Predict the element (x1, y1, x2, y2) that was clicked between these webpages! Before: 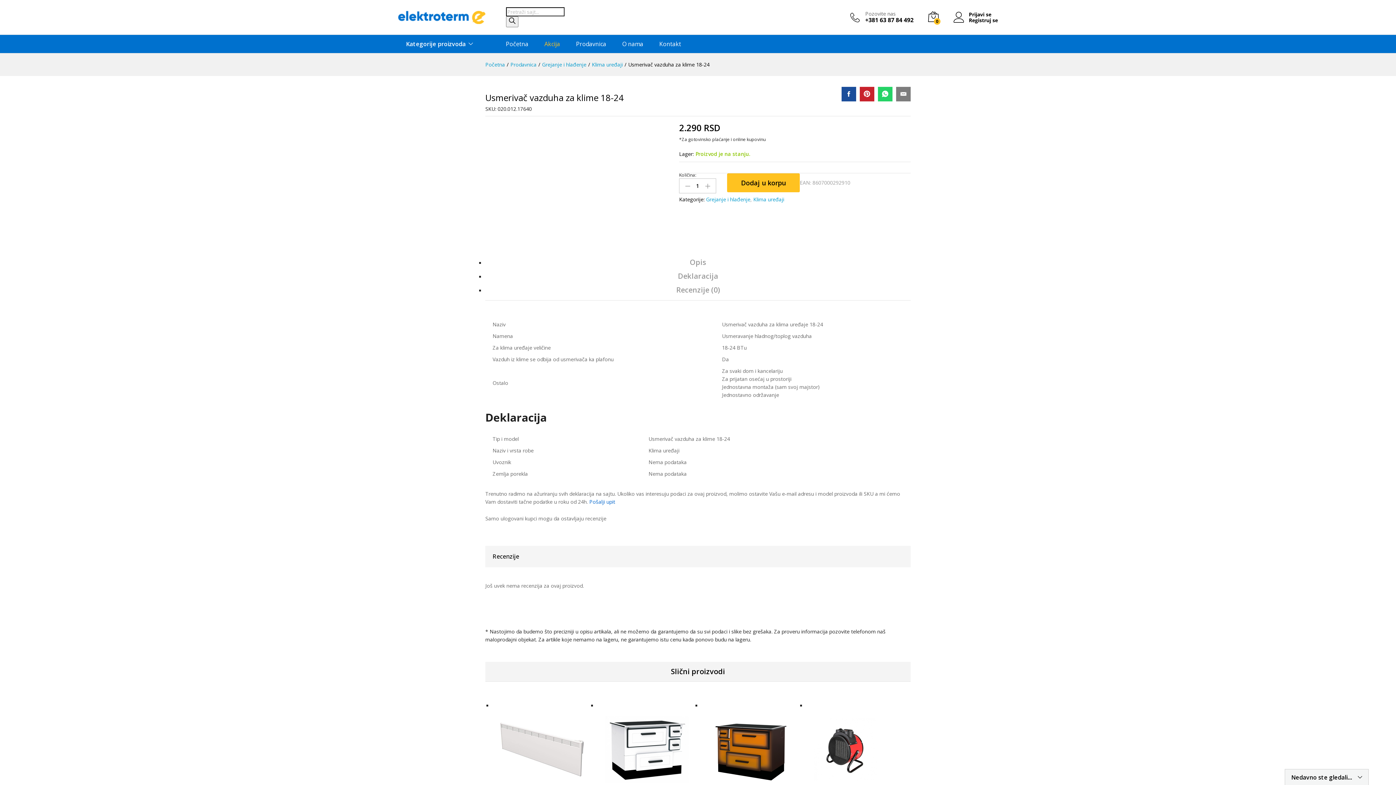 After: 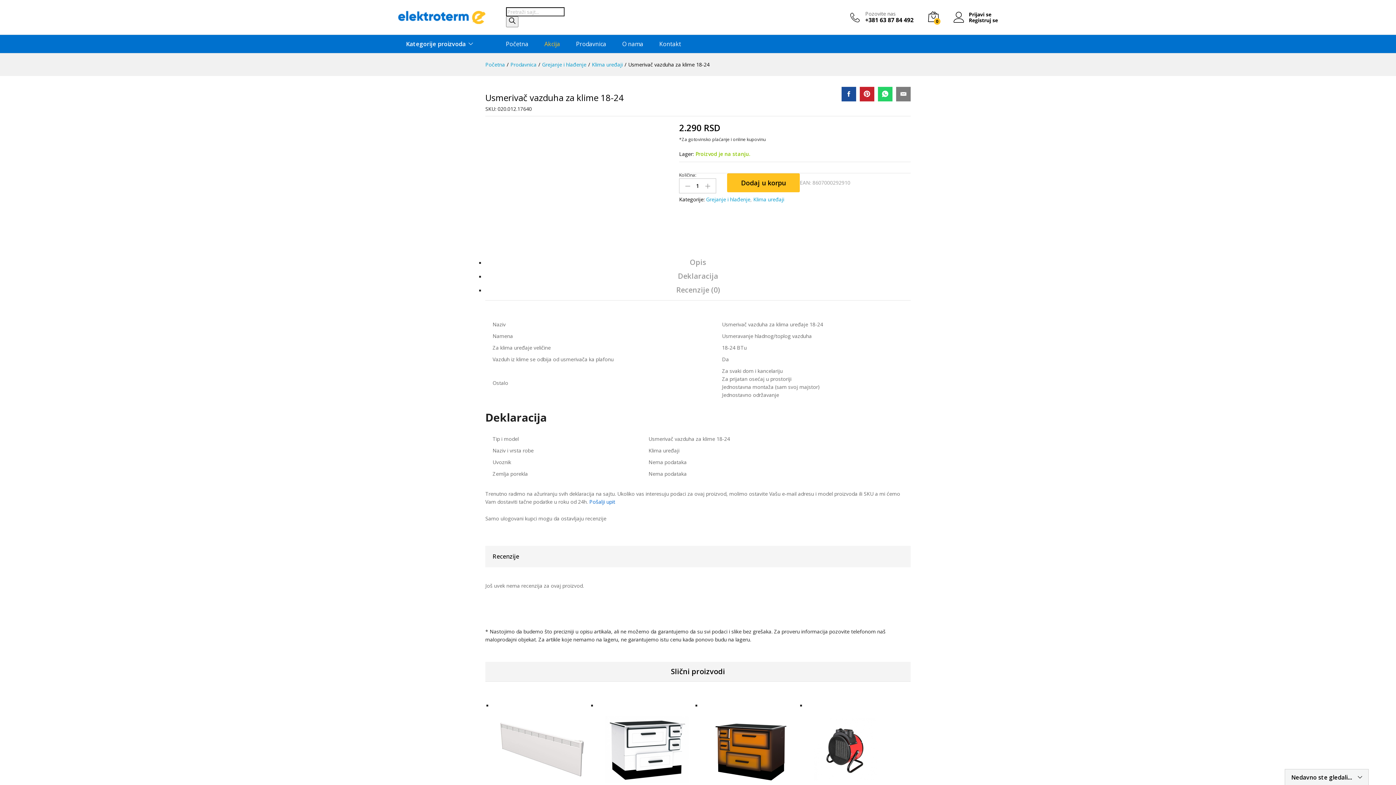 Action: bbox: (841, 86, 856, 101)